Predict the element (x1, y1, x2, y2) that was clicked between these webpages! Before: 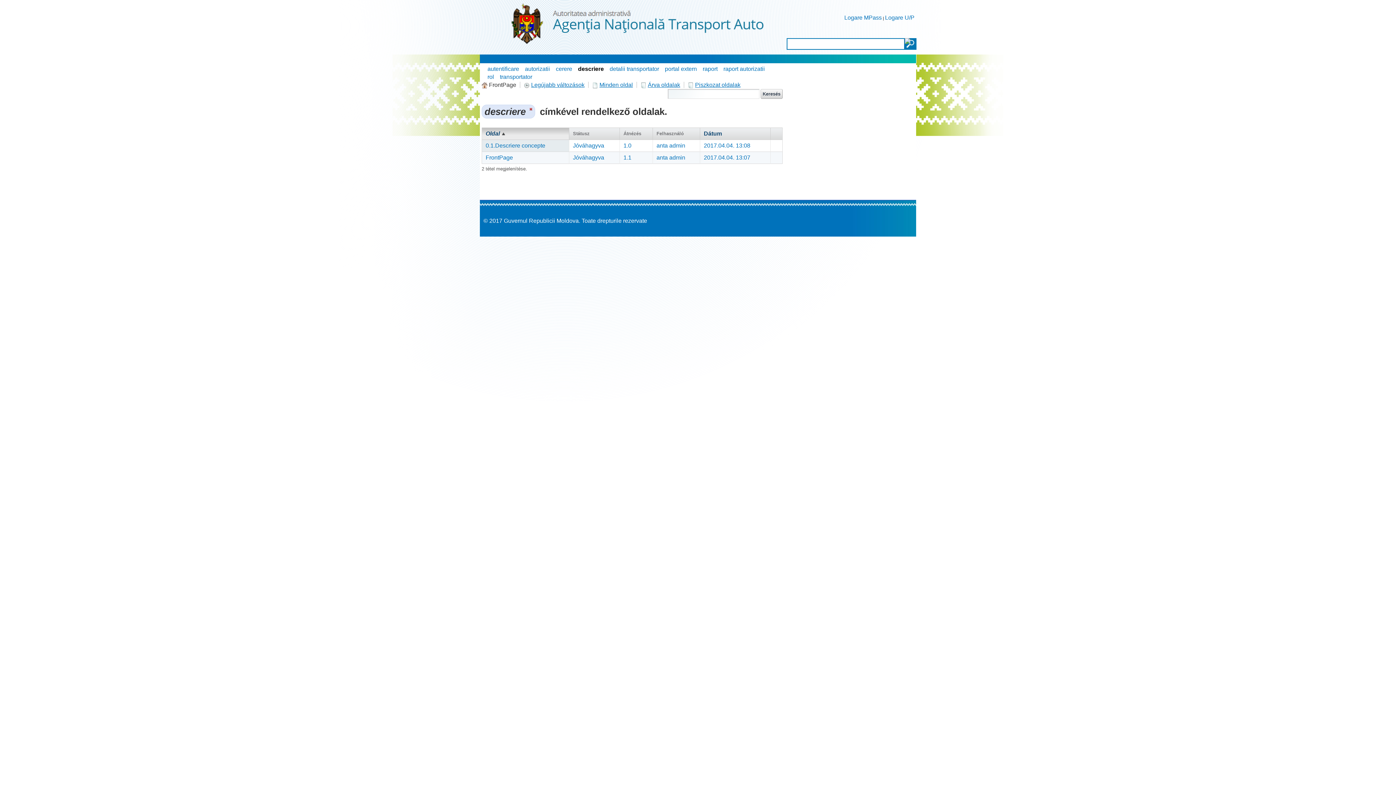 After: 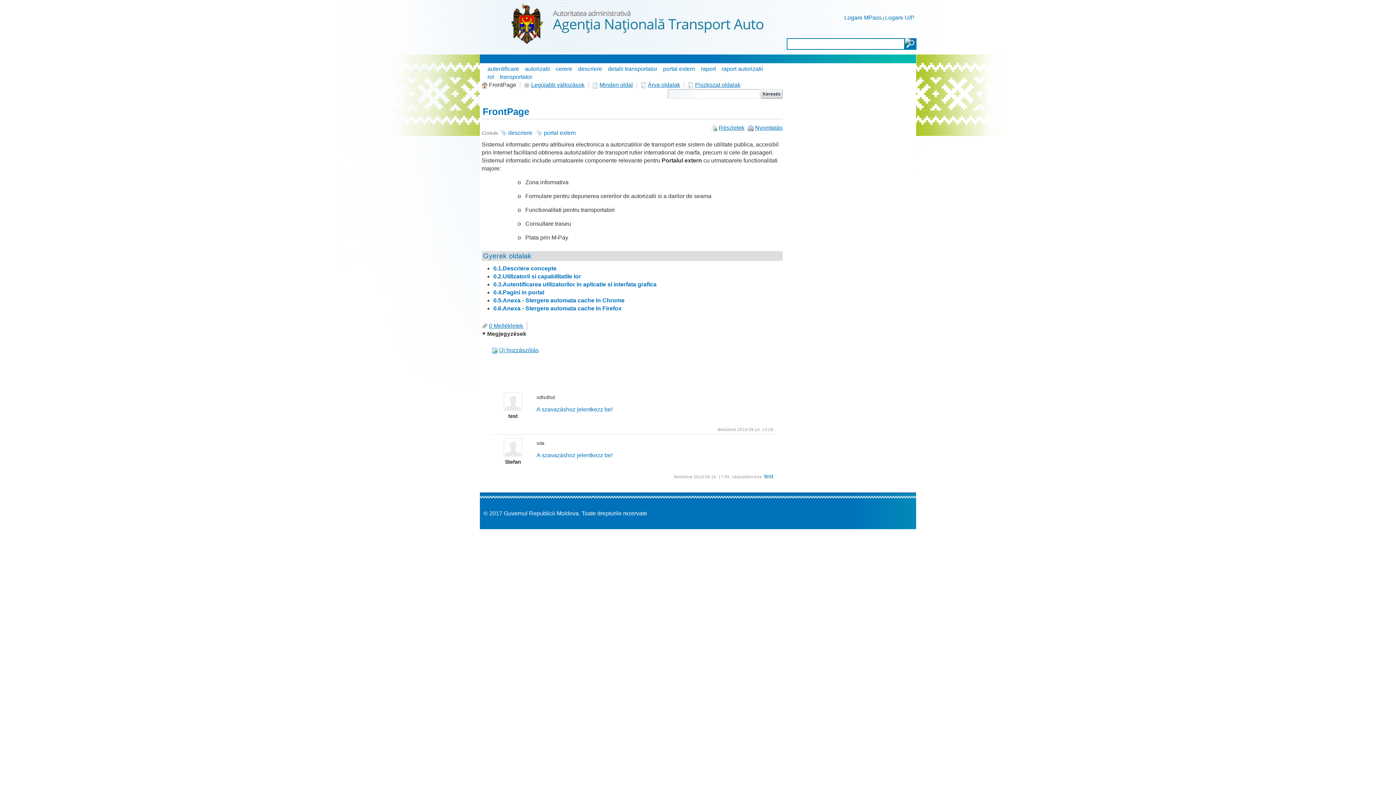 Action: bbox: (573, 154, 604, 160) label: Jóváhagyva